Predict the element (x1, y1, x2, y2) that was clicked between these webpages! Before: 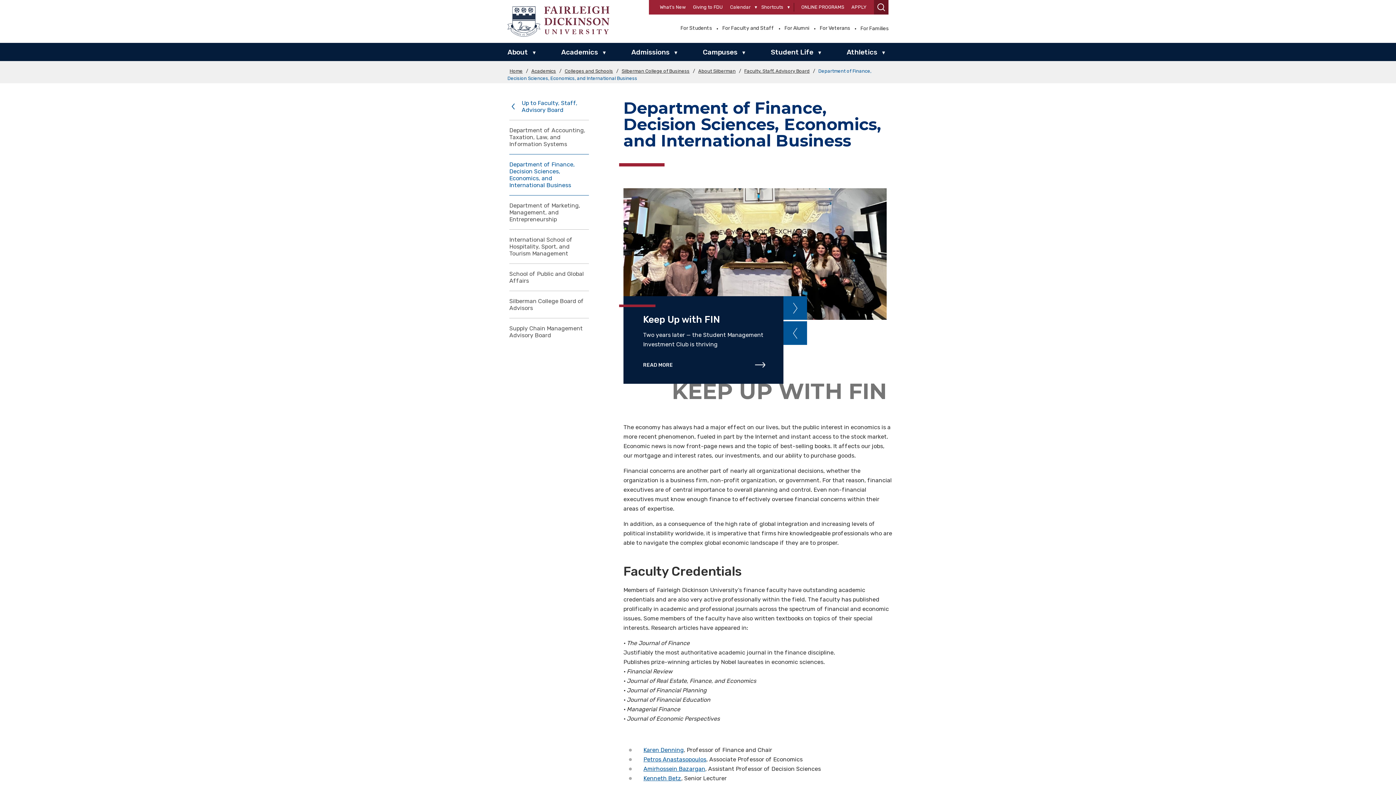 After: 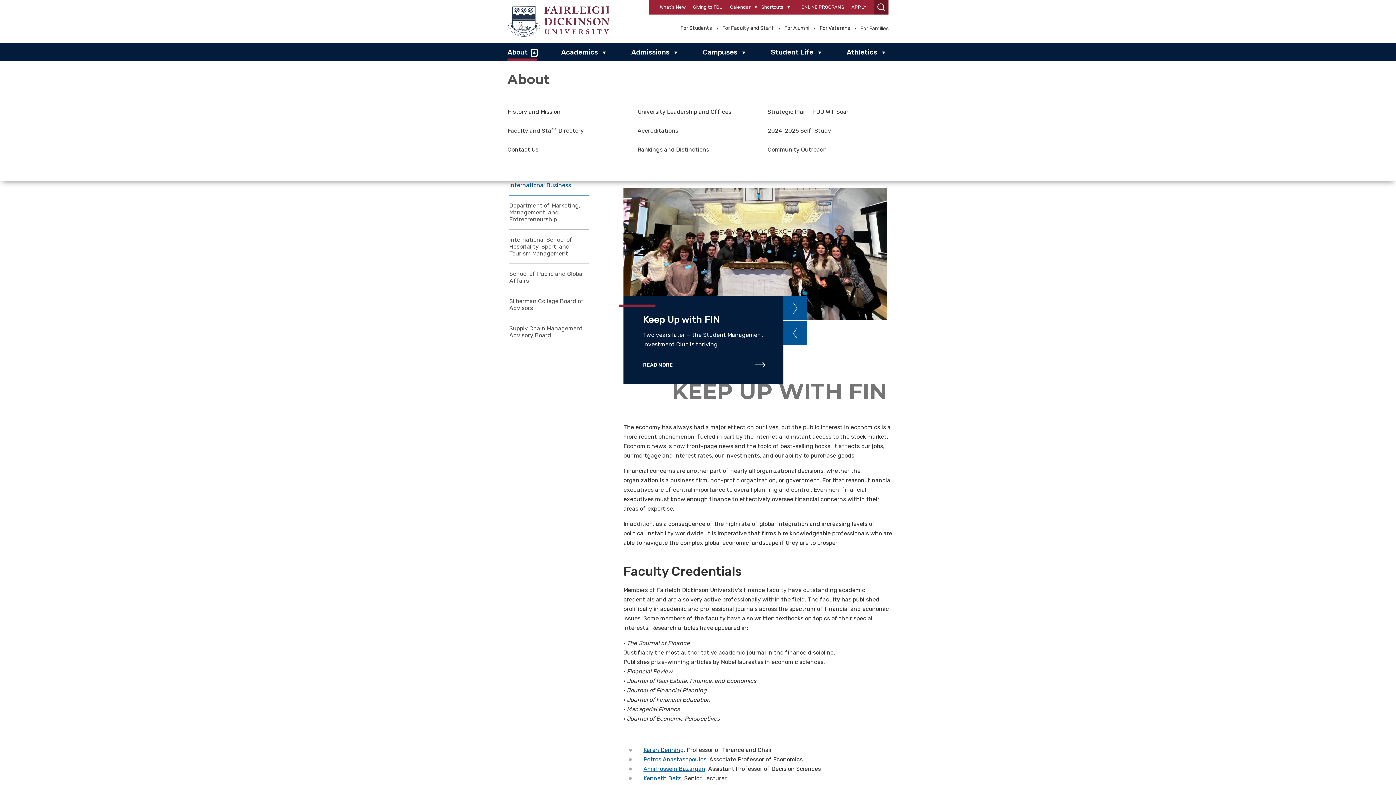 Action: bbox: (531, 49, 537, 55) label: About